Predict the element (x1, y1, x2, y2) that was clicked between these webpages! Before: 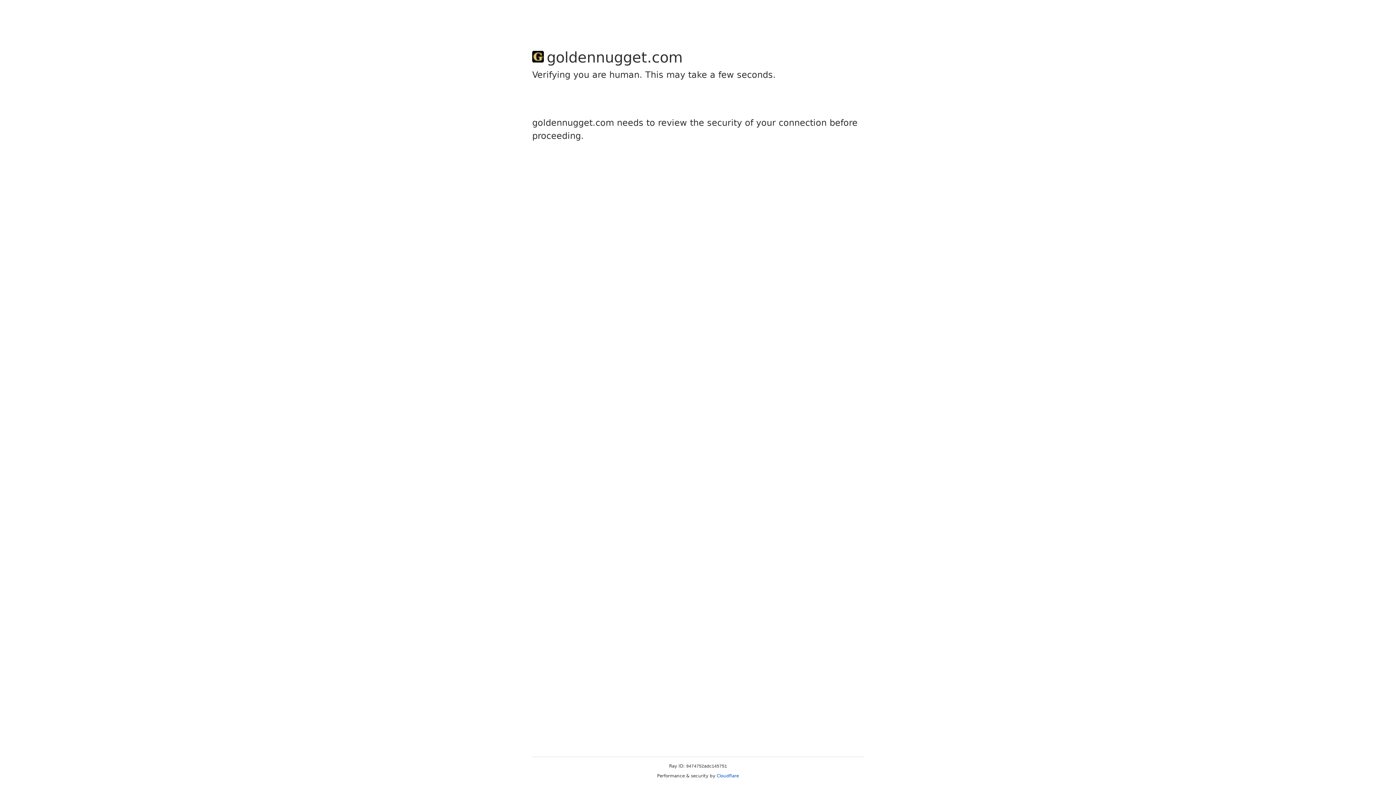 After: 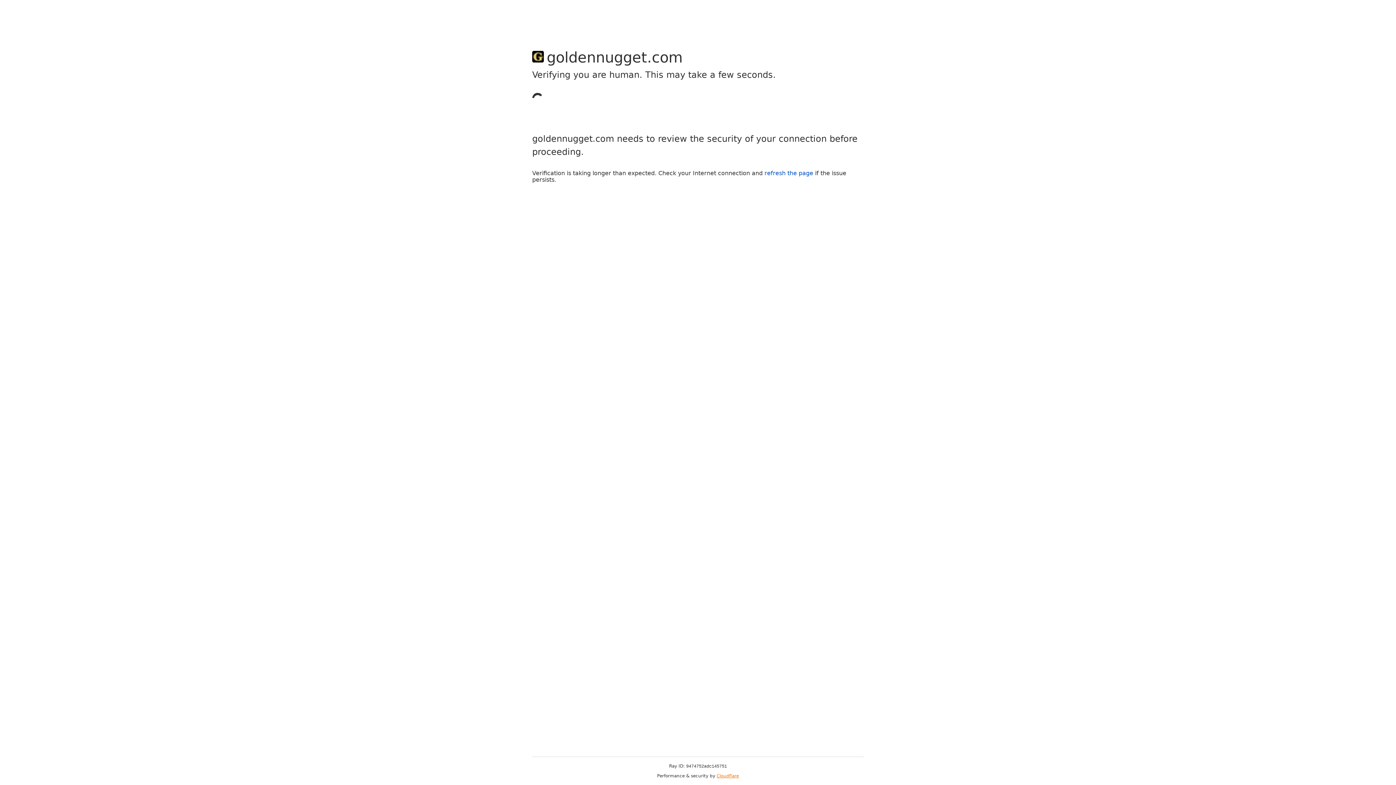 Action: label: Cloudflare bbox: (716, 773, 739, 778)